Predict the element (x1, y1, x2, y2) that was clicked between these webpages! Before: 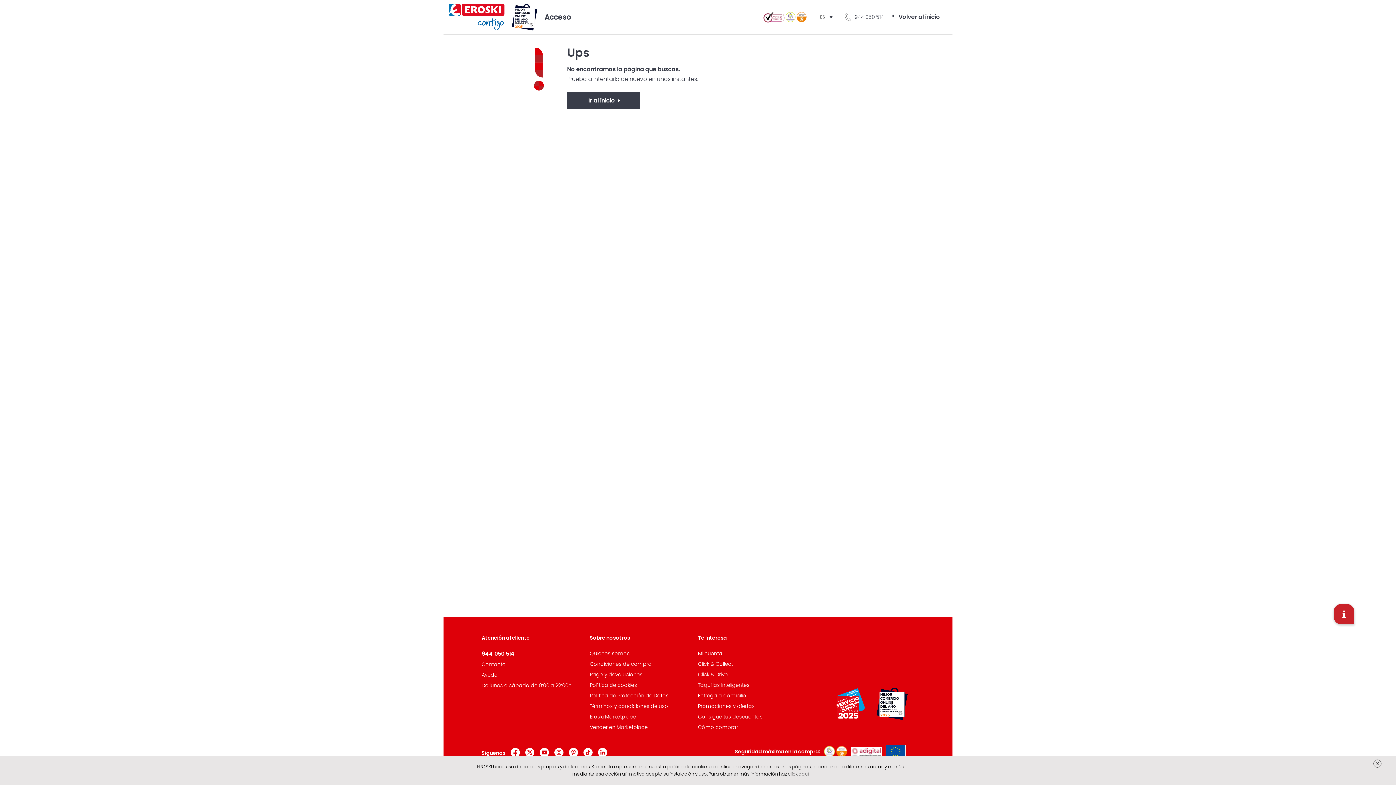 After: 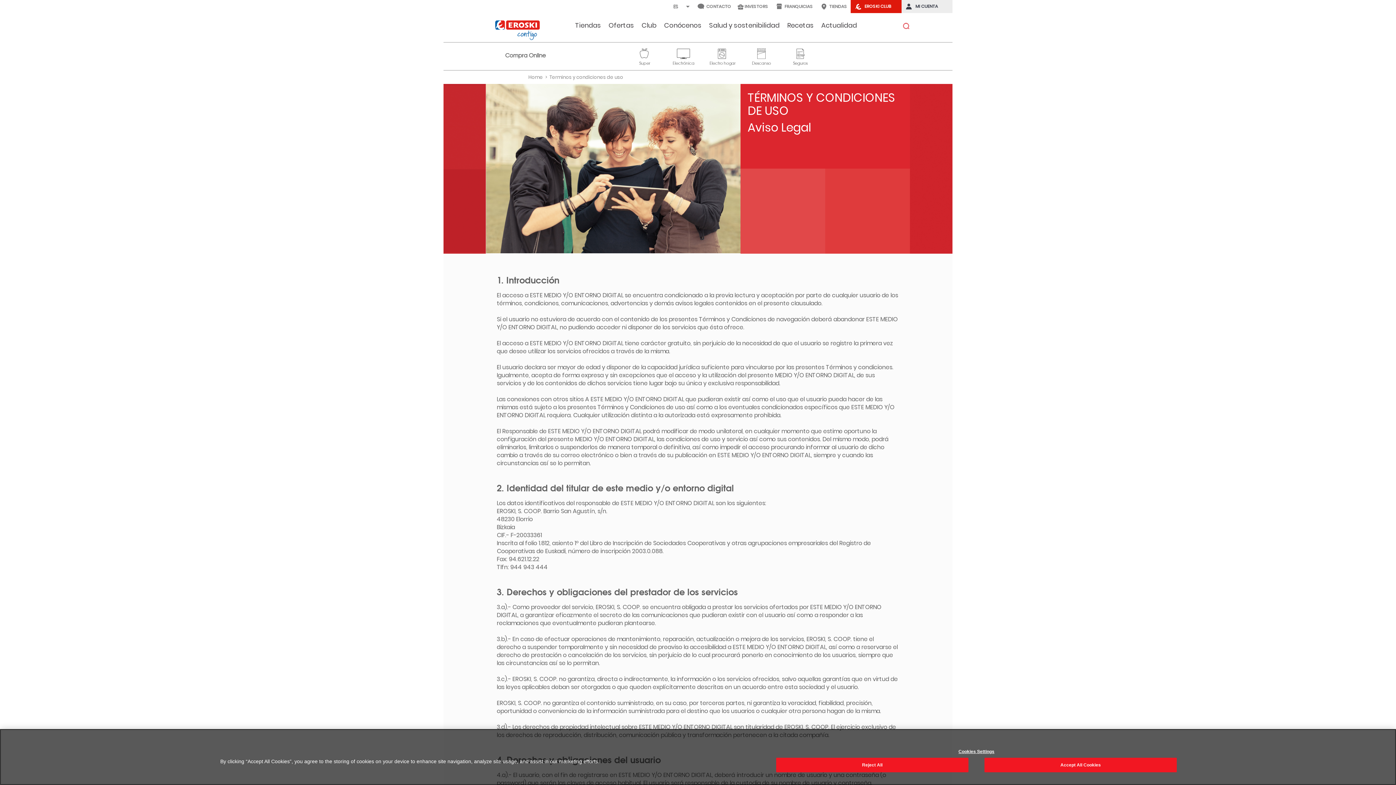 Action: bbox: (590, 702, 668, 710) label: Términos y condiciones de uso